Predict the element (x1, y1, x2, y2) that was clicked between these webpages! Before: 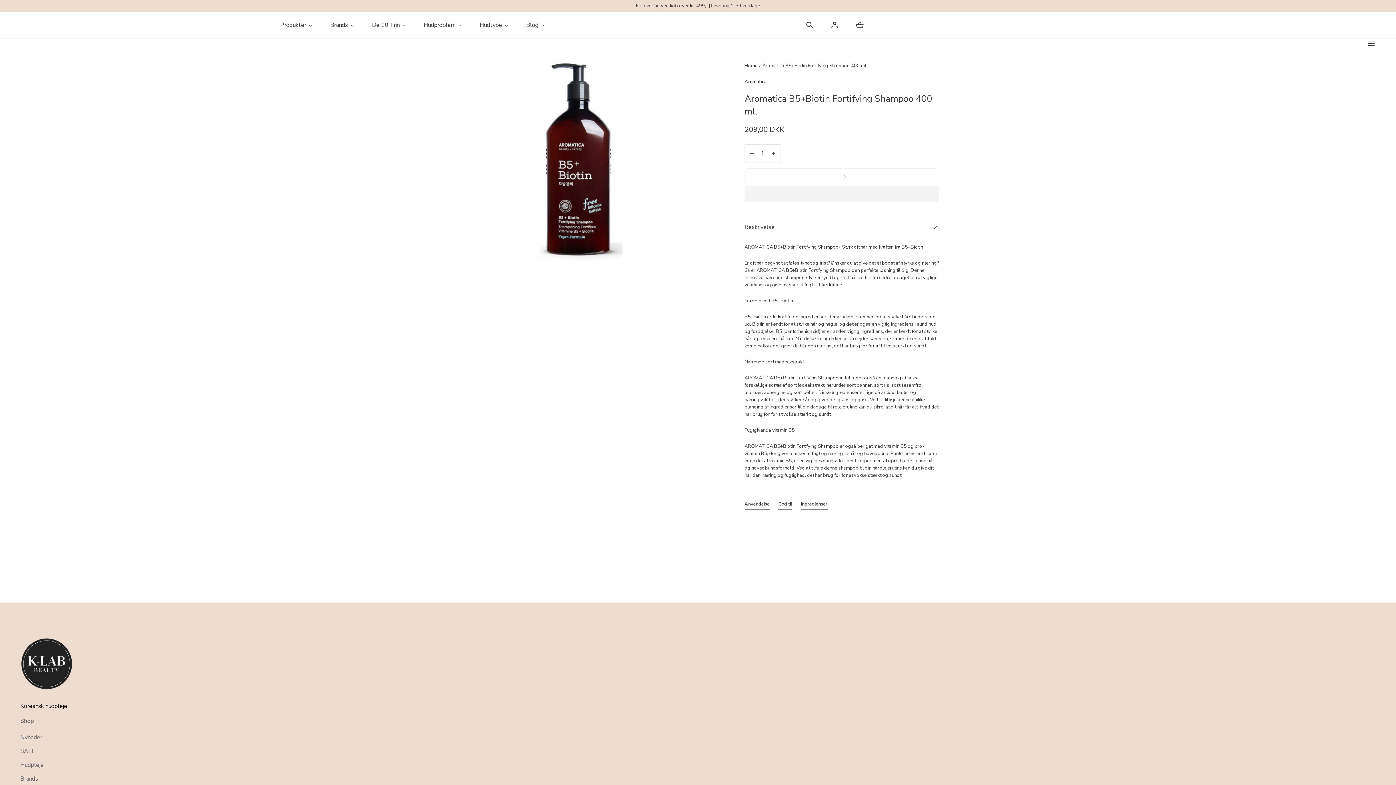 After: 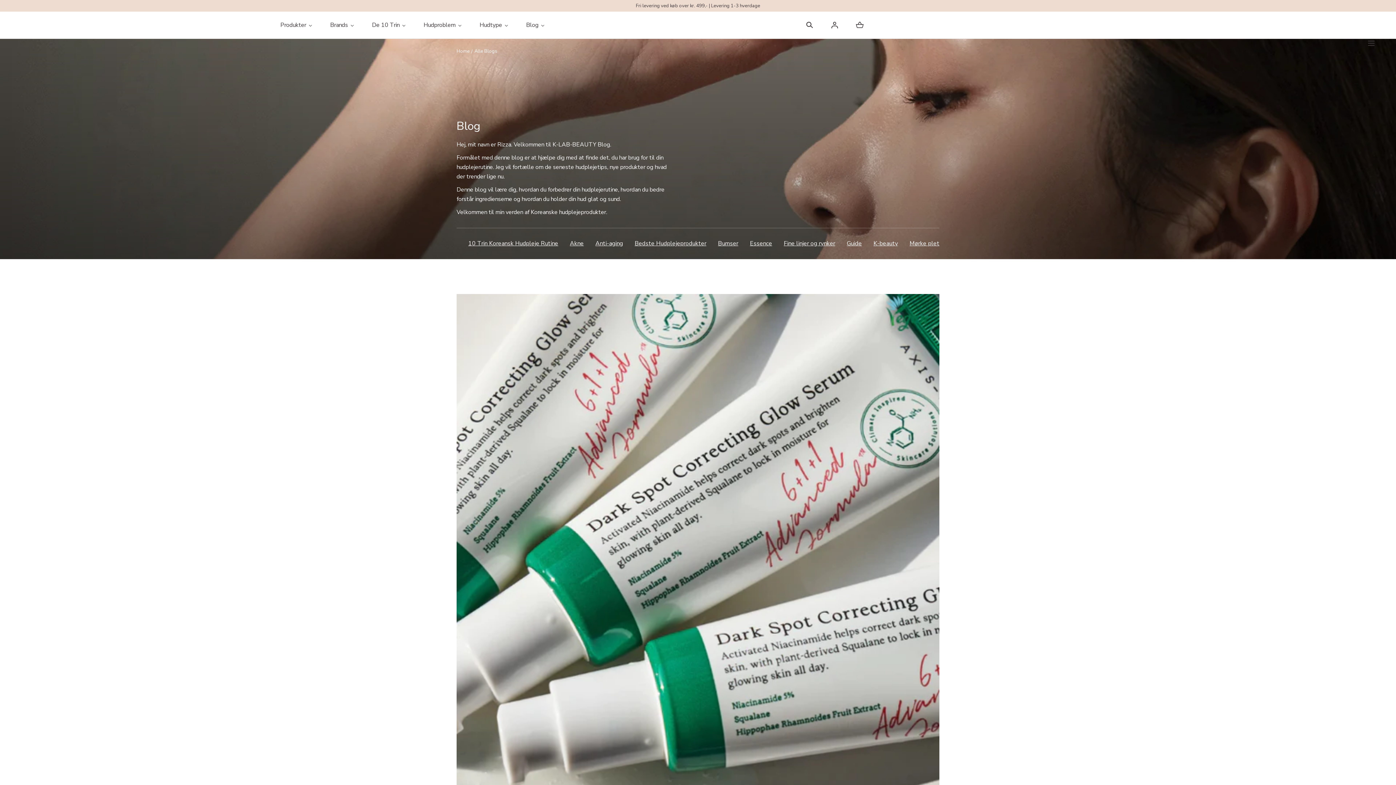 Action: label: Blog bbox: (524, 11, 546, 38)